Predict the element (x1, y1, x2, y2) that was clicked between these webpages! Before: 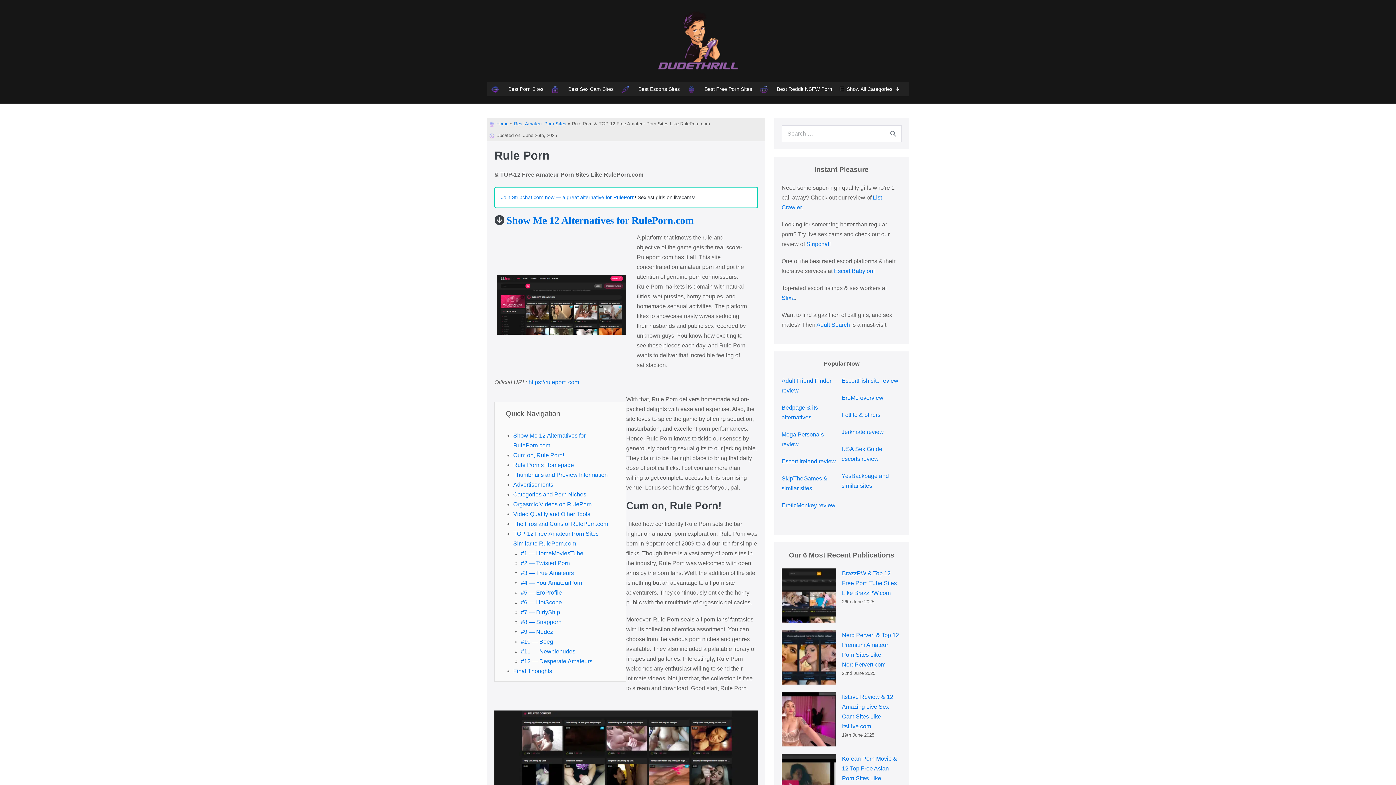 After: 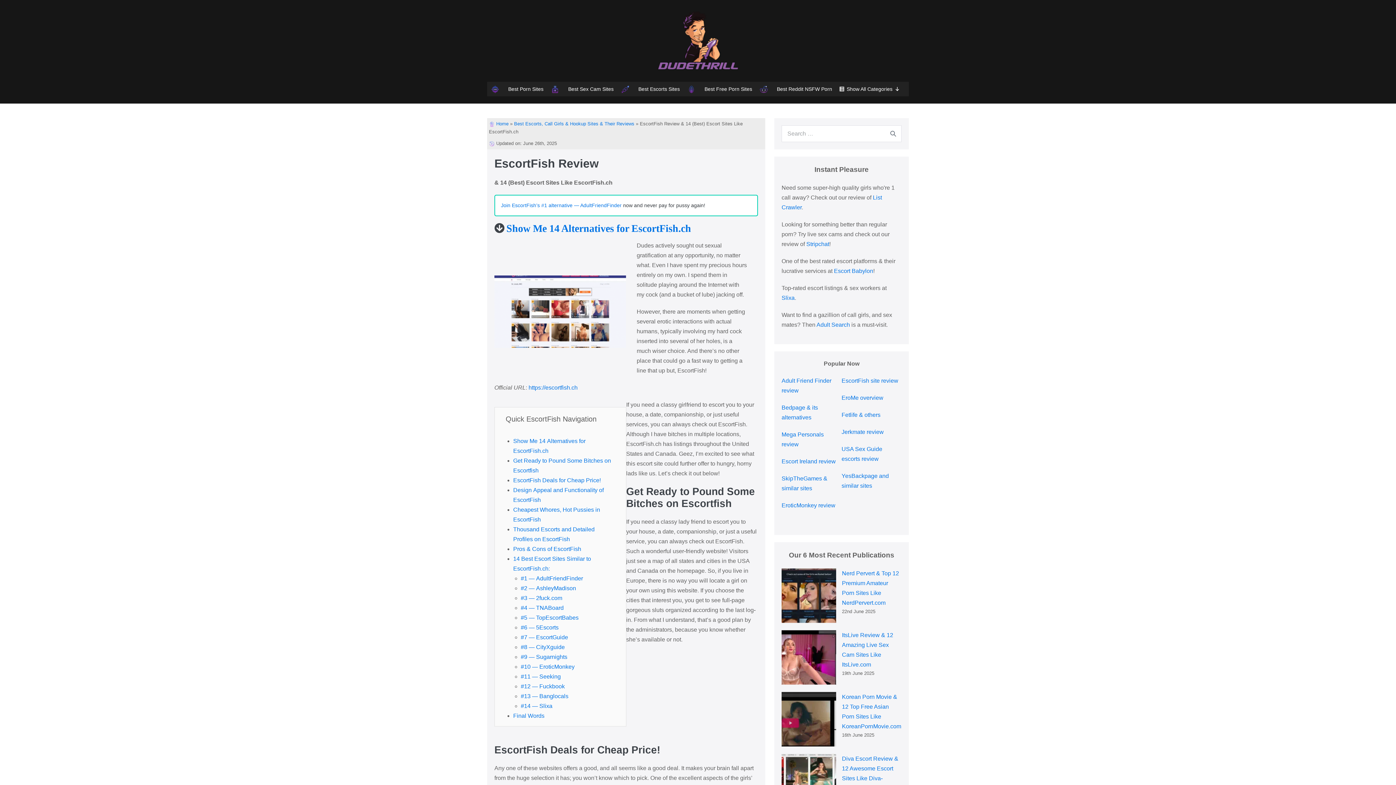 Action: label: EscortFish site review bbox: (841, 377, 898, 384)